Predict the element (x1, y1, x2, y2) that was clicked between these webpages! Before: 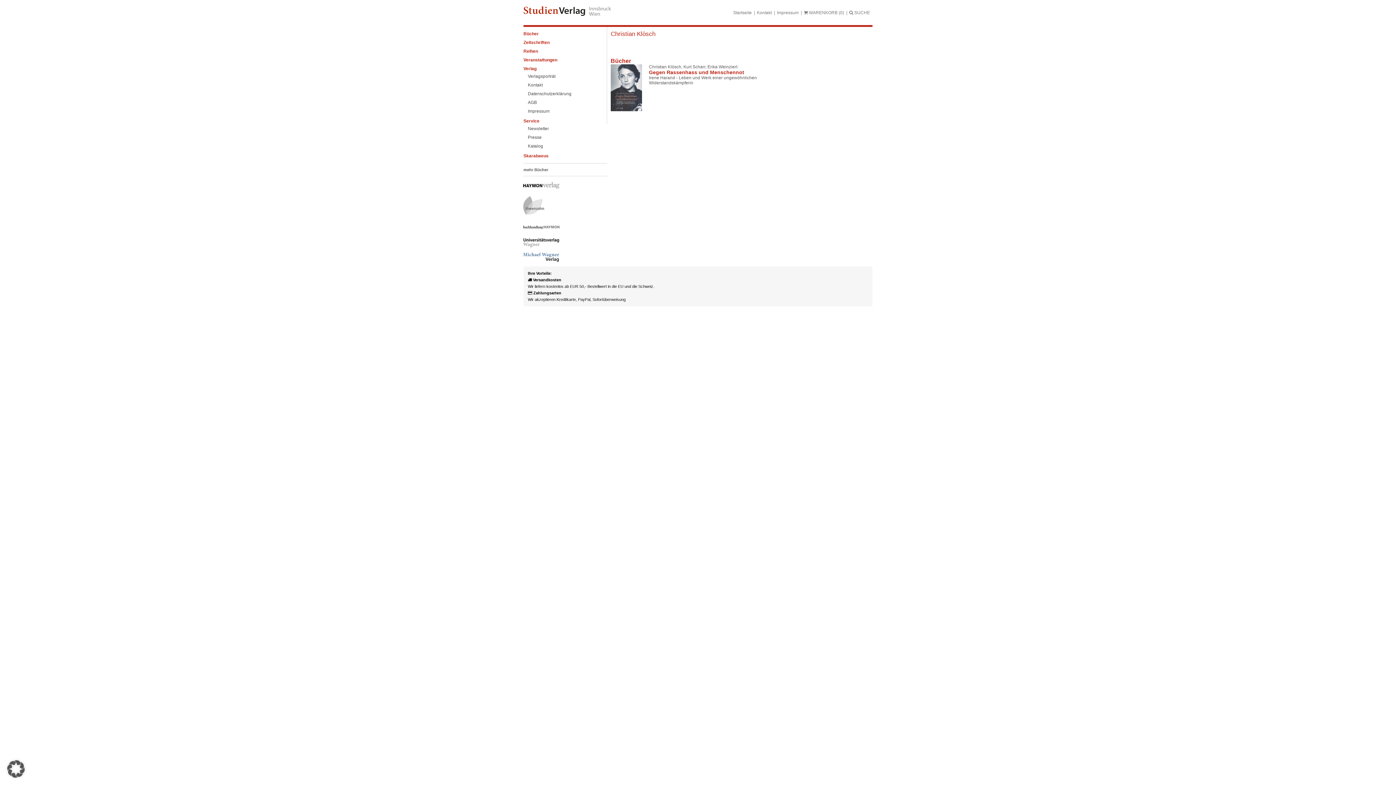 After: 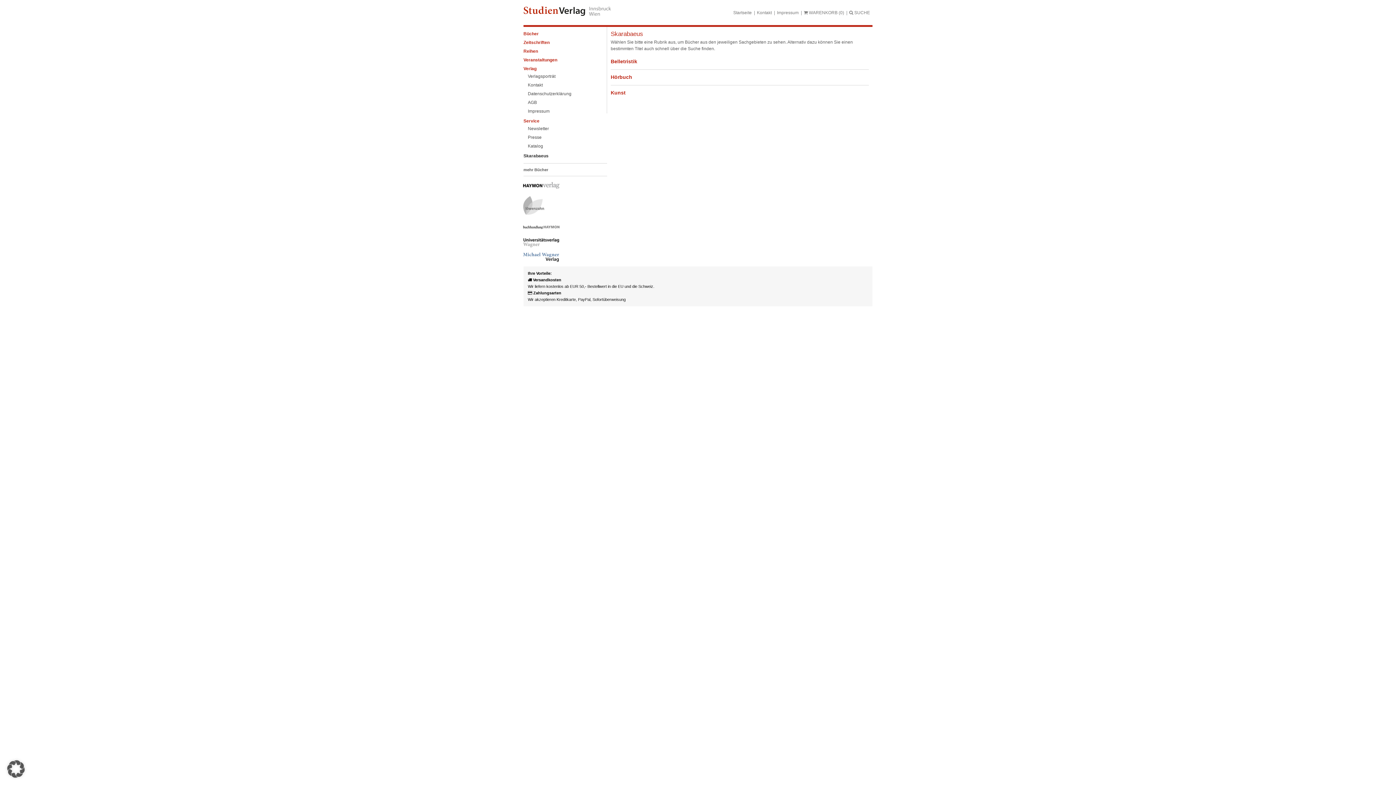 Action: label: Skarabaeus bbox: (523, 152, 600, 159)